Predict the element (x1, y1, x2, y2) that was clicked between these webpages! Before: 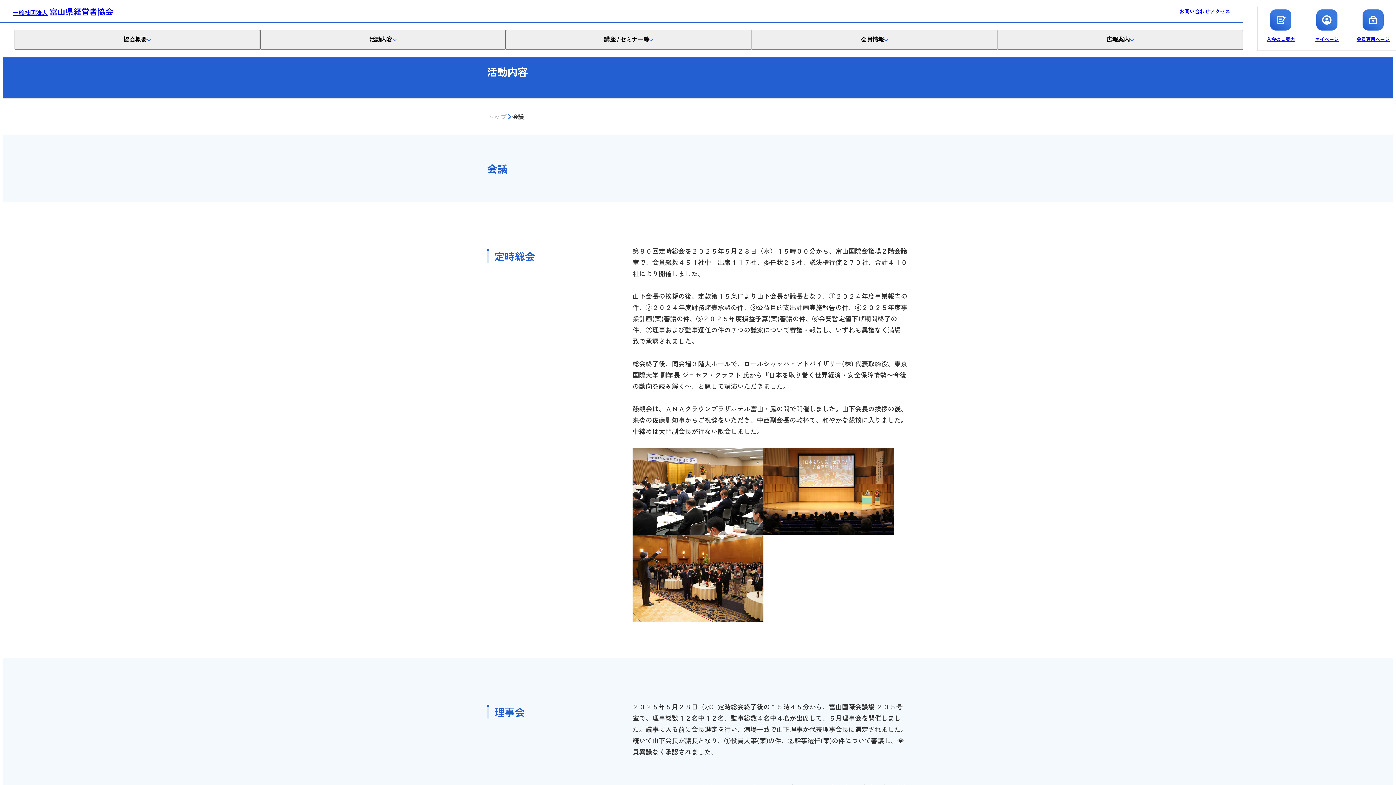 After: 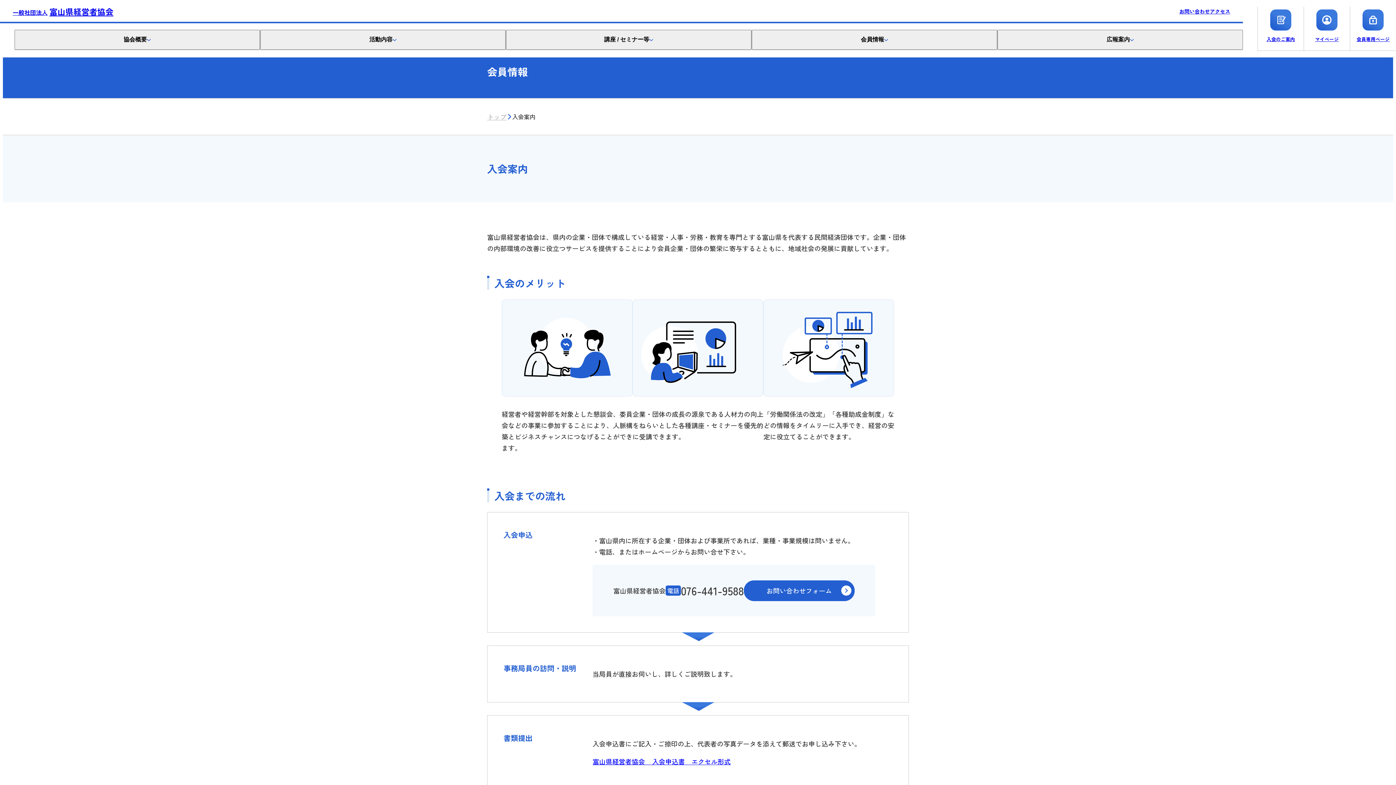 Action: label: 入会のご案内 bbox: (1266, 9, 1295, 47)